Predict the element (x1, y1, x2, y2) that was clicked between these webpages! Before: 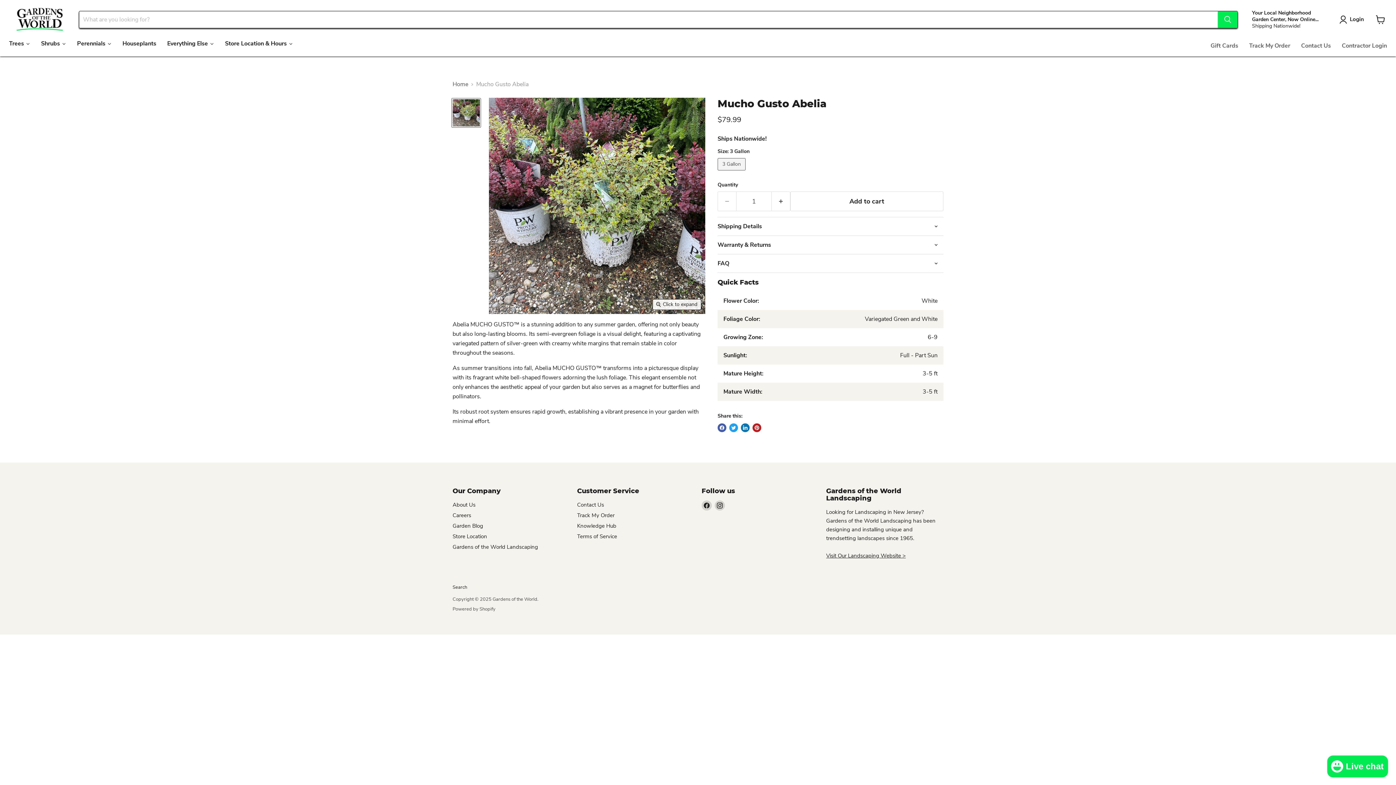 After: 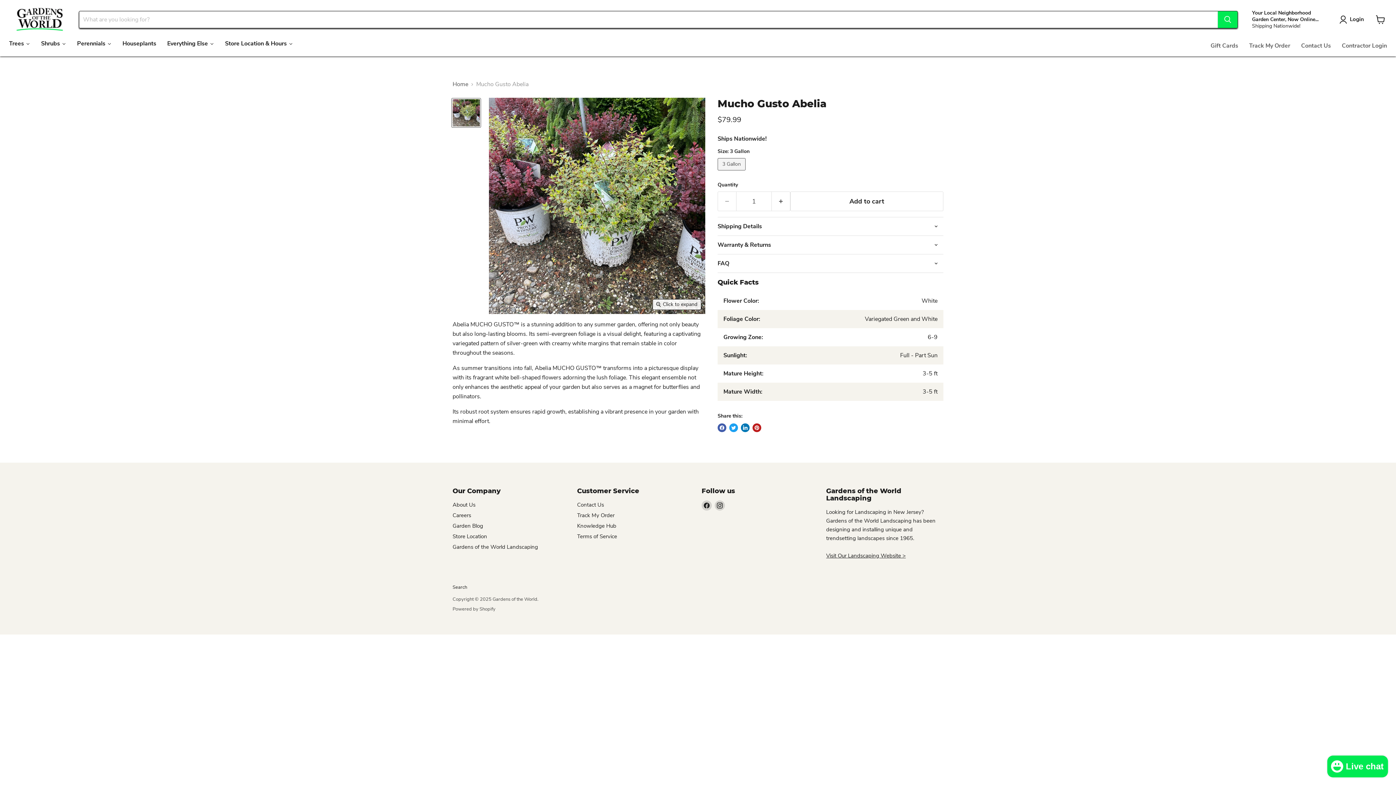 Action: bbox: (1252, 9, 1325, 29) label: Your Local Neighborhood Garden Center, Now Online...

Shipping Nationwide!